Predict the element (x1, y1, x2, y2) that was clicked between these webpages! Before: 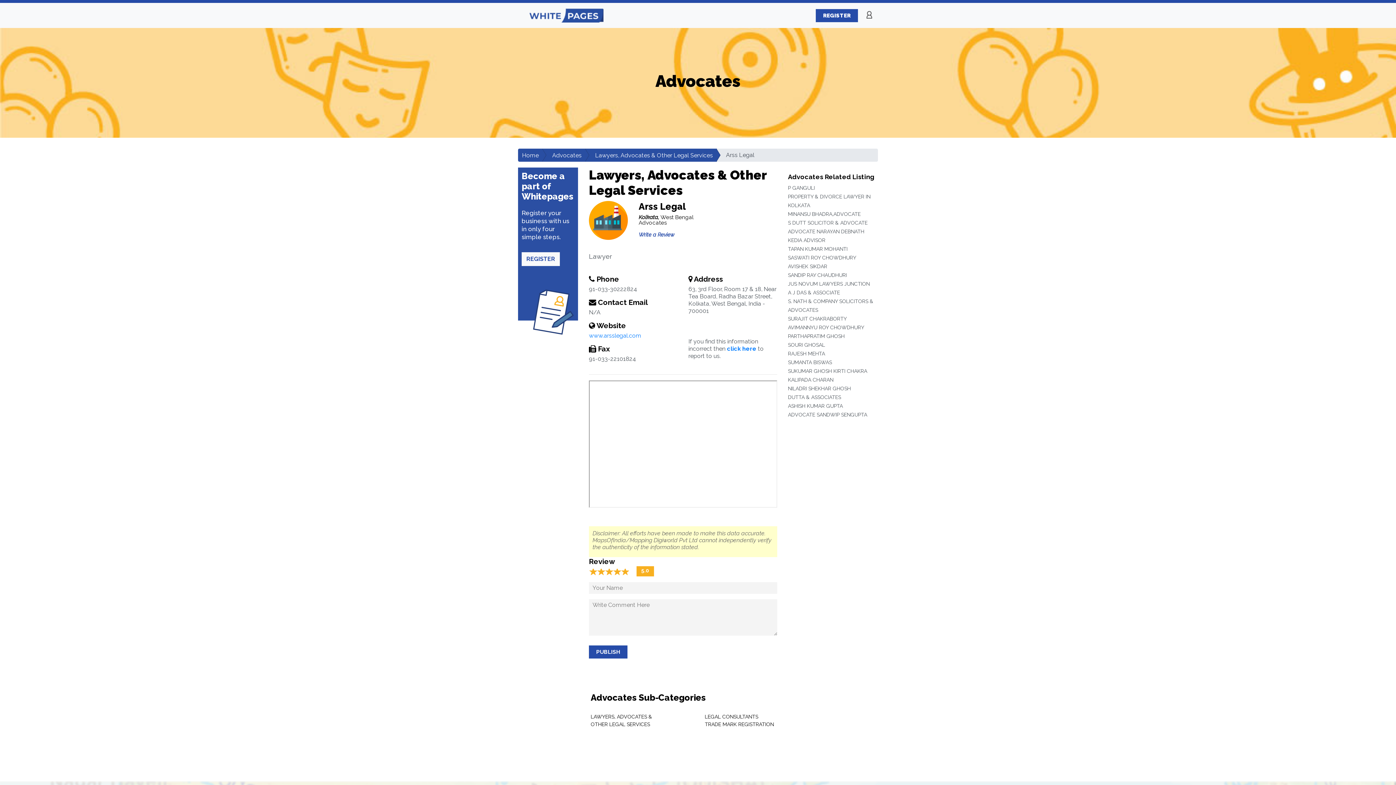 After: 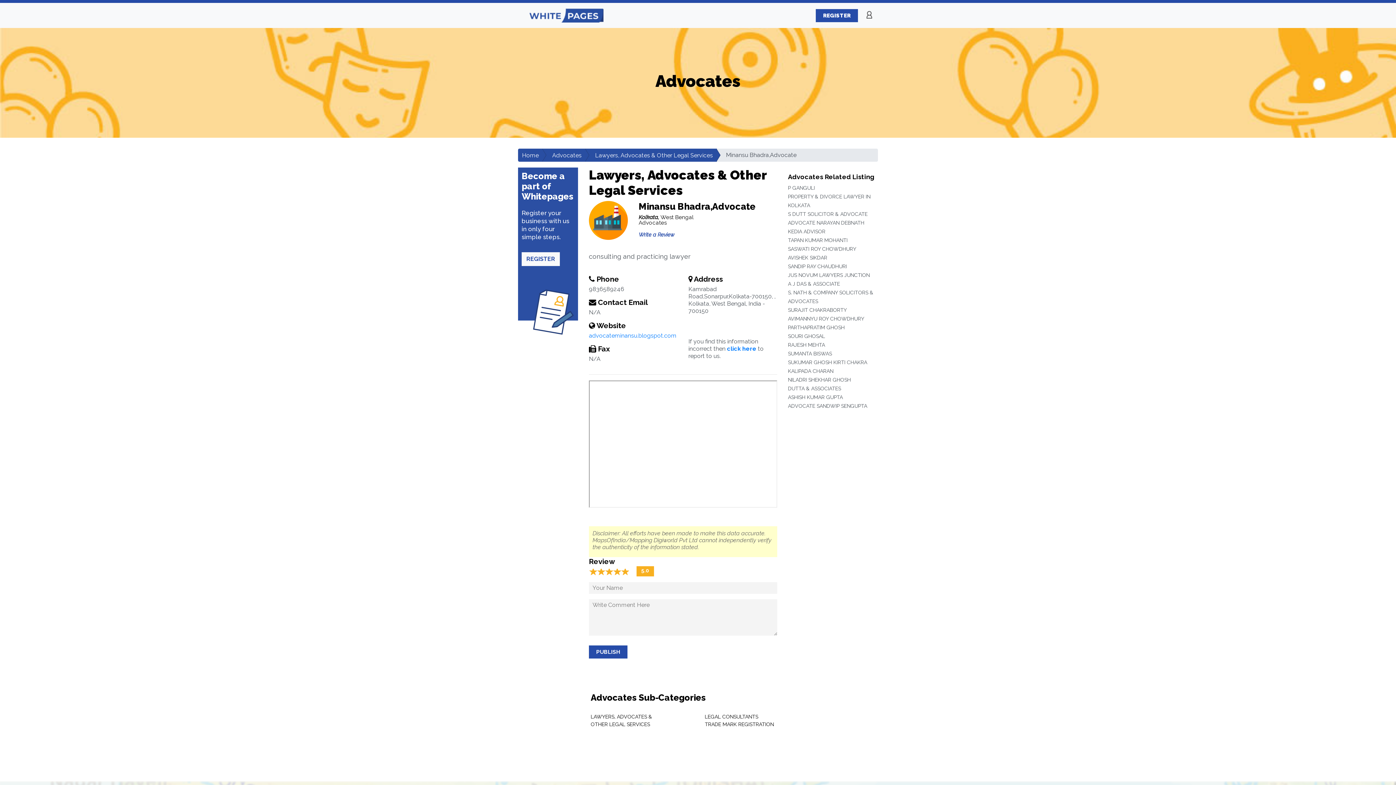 Action: bbox: (788, 211, 860, 217) label: MINANSU BHADRA,ADVOCATE